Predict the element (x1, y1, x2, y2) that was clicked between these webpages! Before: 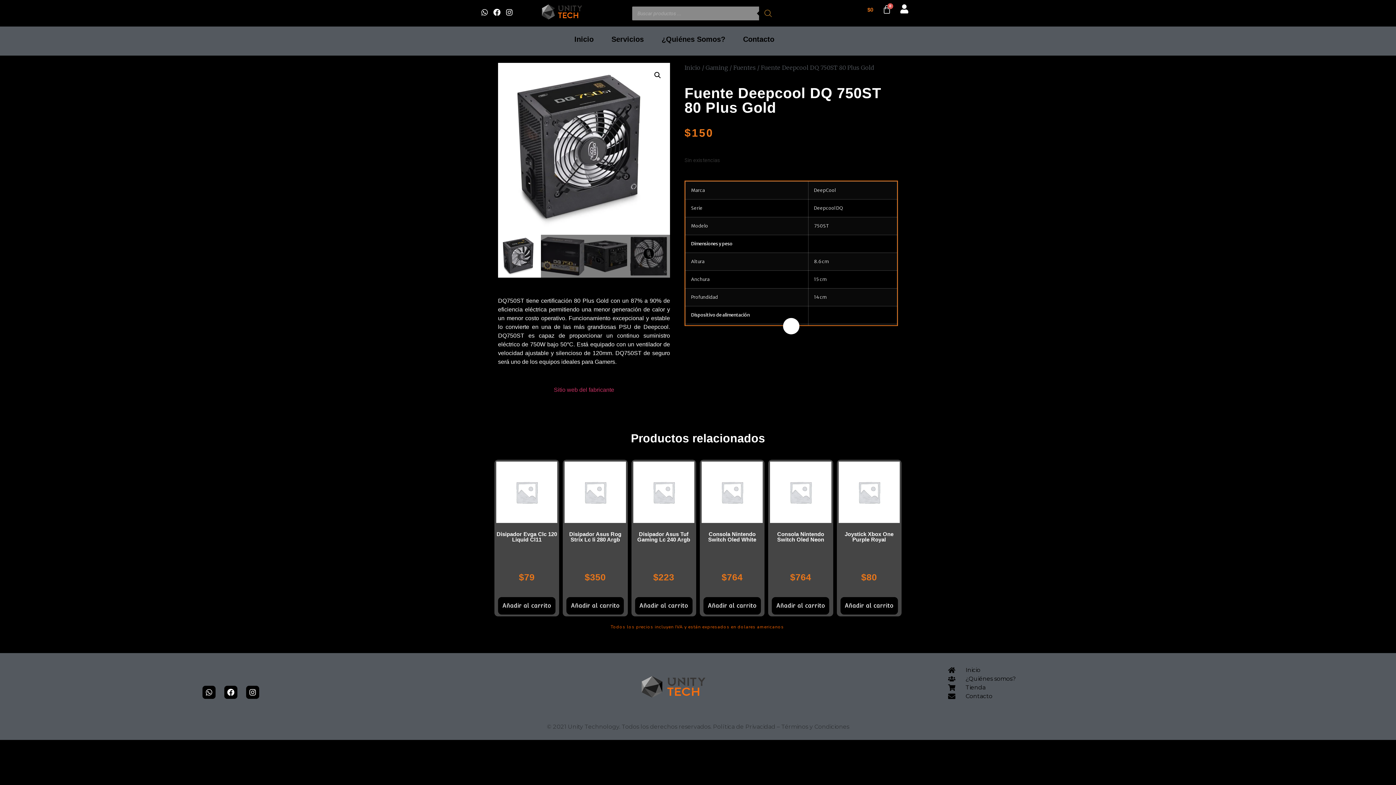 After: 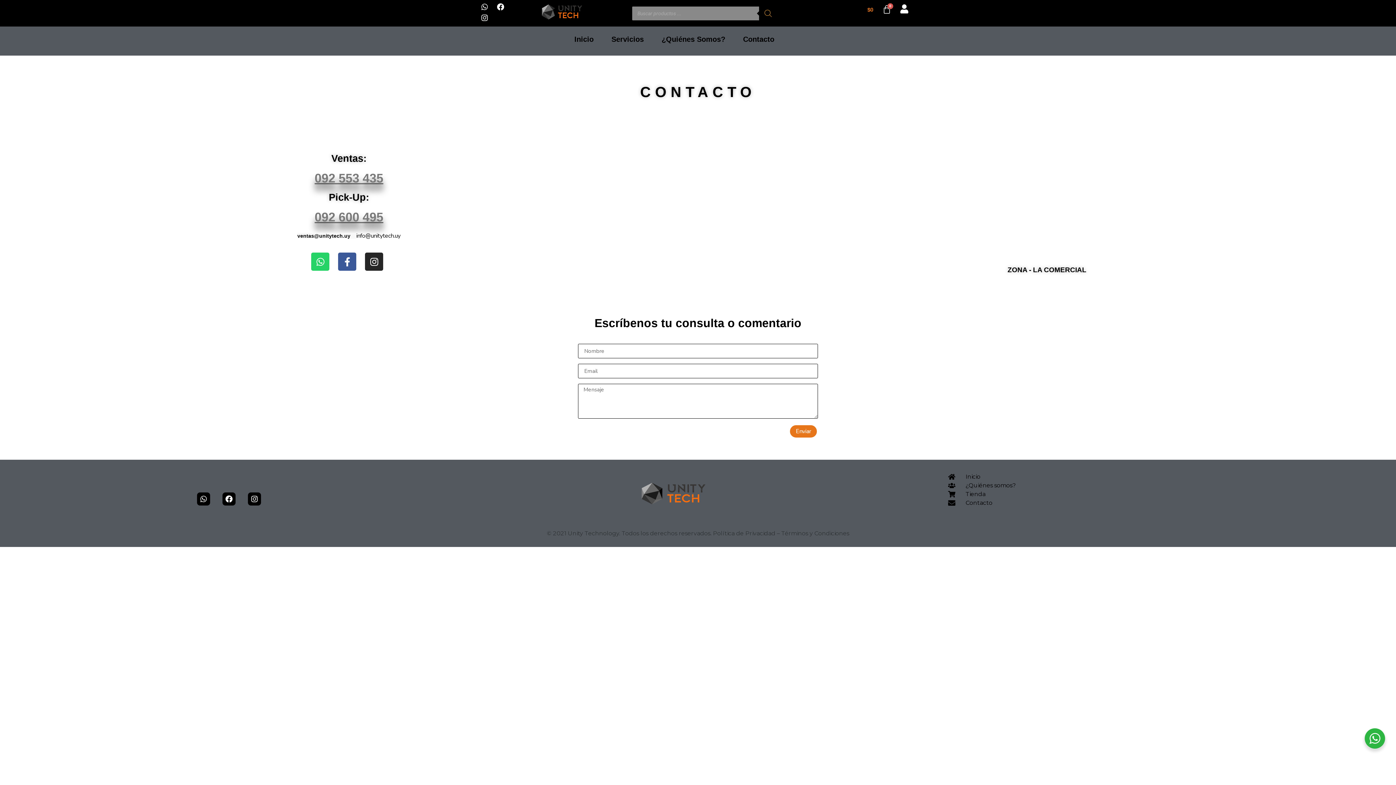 Action: bbox: (735, 30, 782, 48) label: Contacto